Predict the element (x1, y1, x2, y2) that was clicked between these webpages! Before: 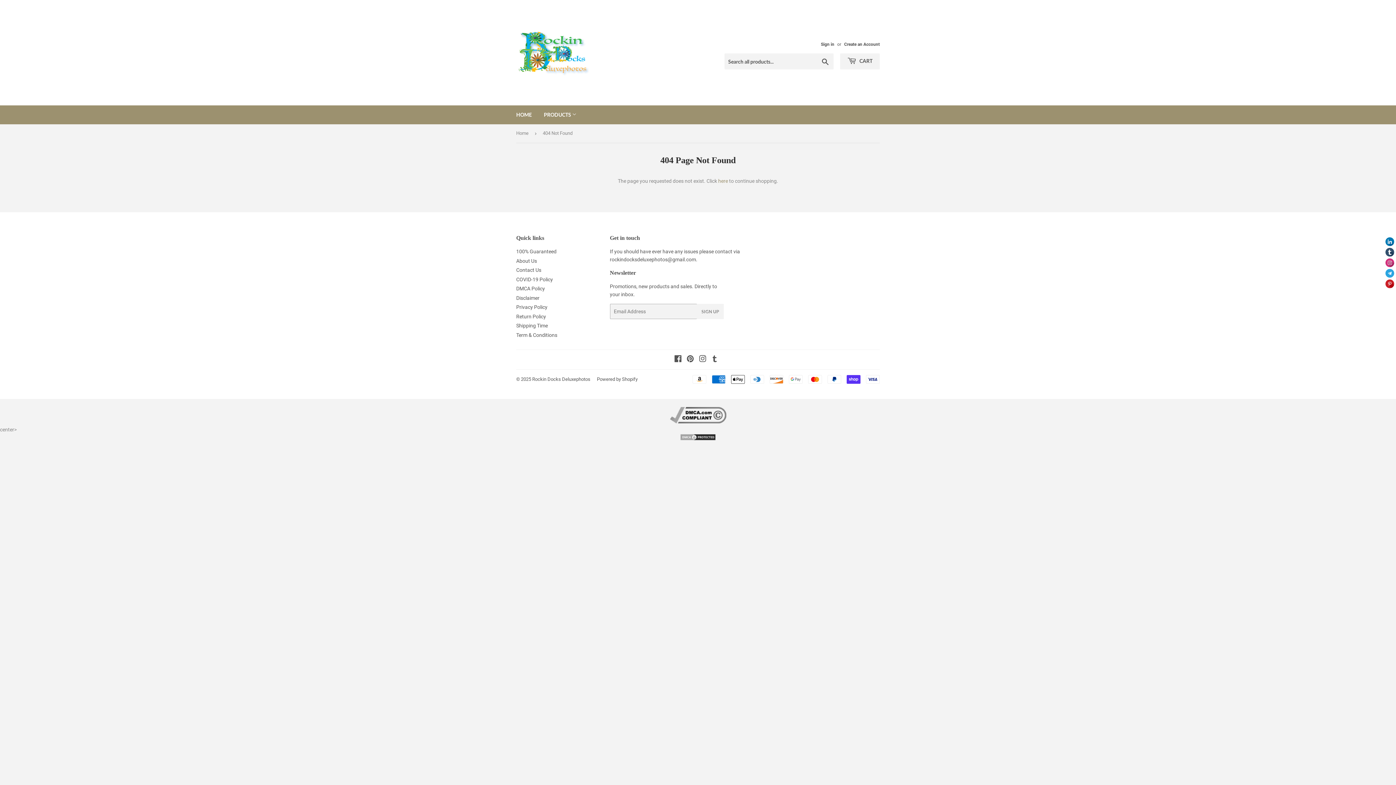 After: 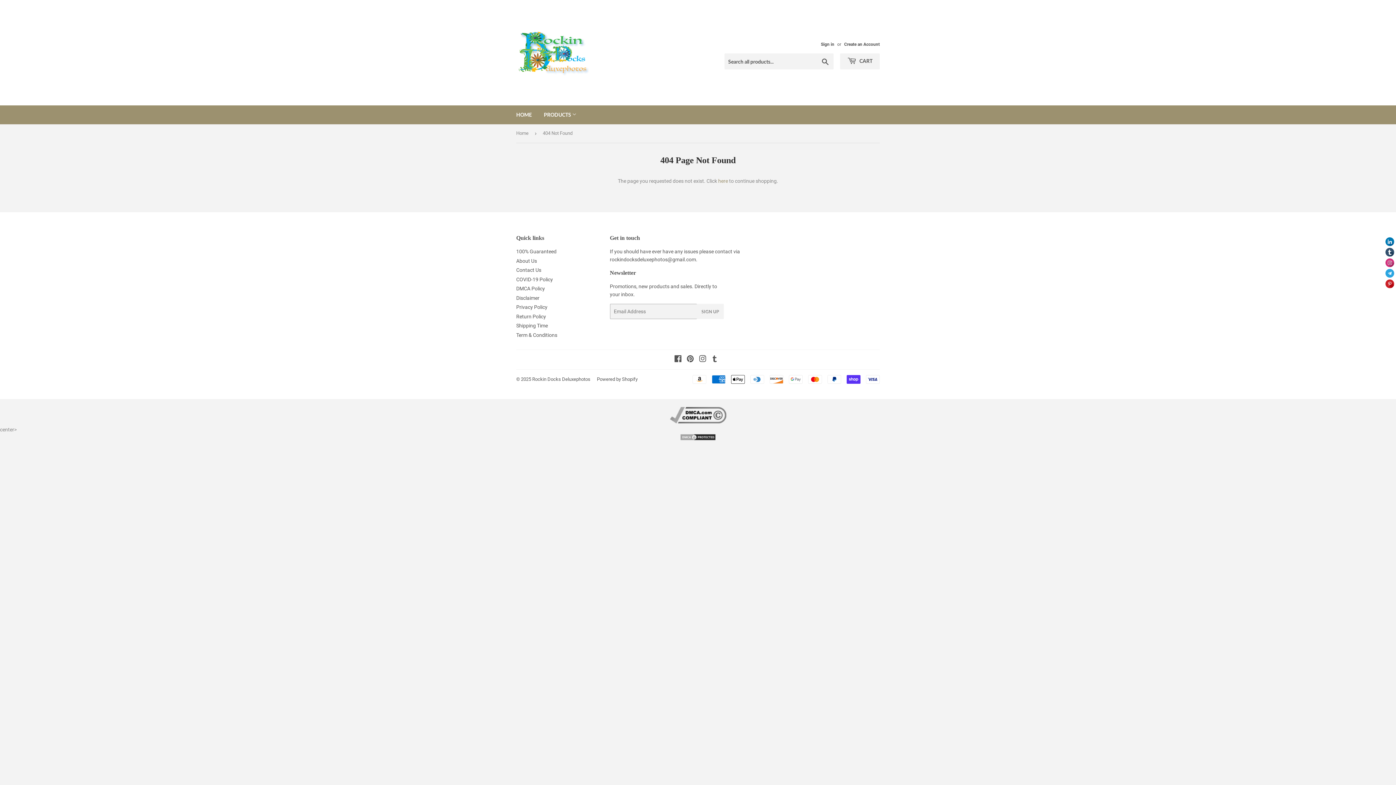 Action: bbox: (516, 276, 553, 282) label: COVID-19 Policy